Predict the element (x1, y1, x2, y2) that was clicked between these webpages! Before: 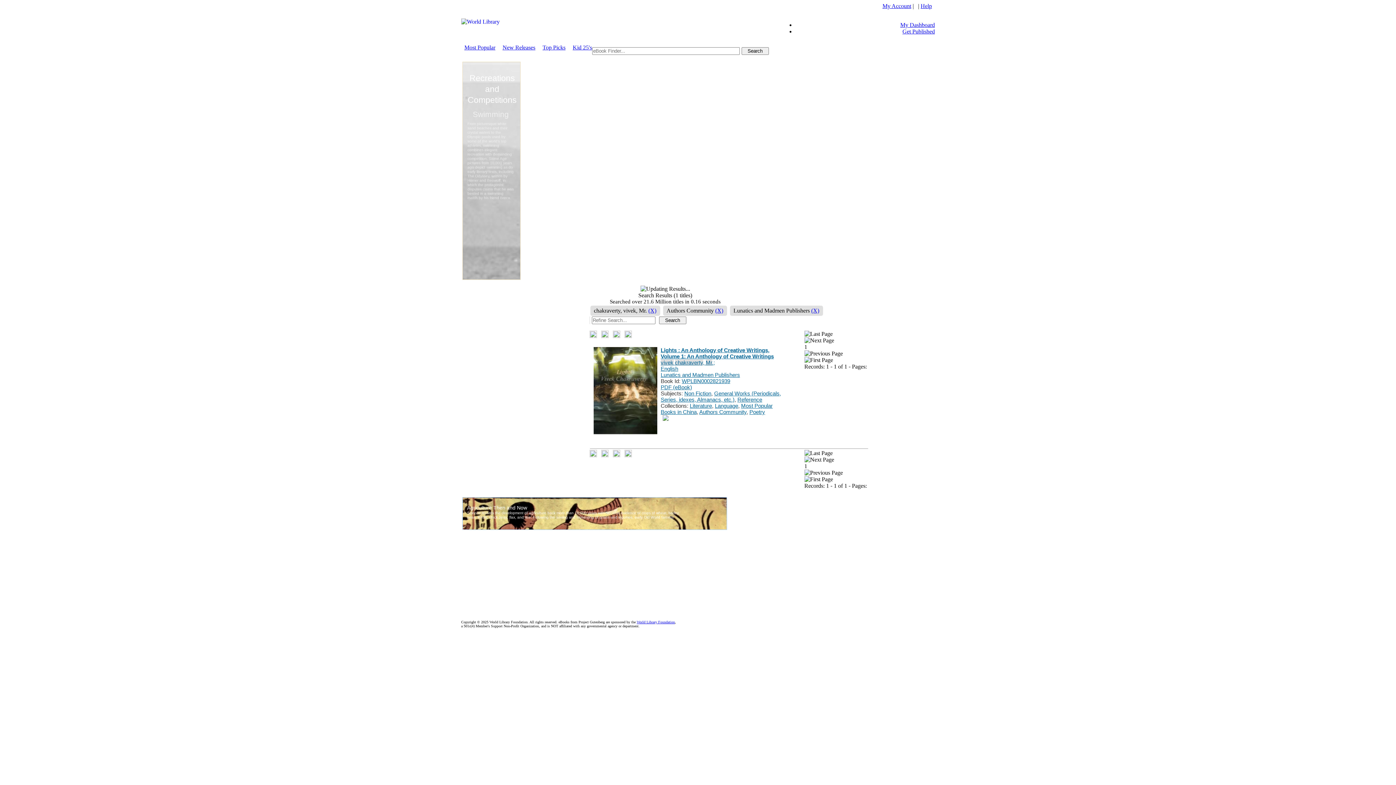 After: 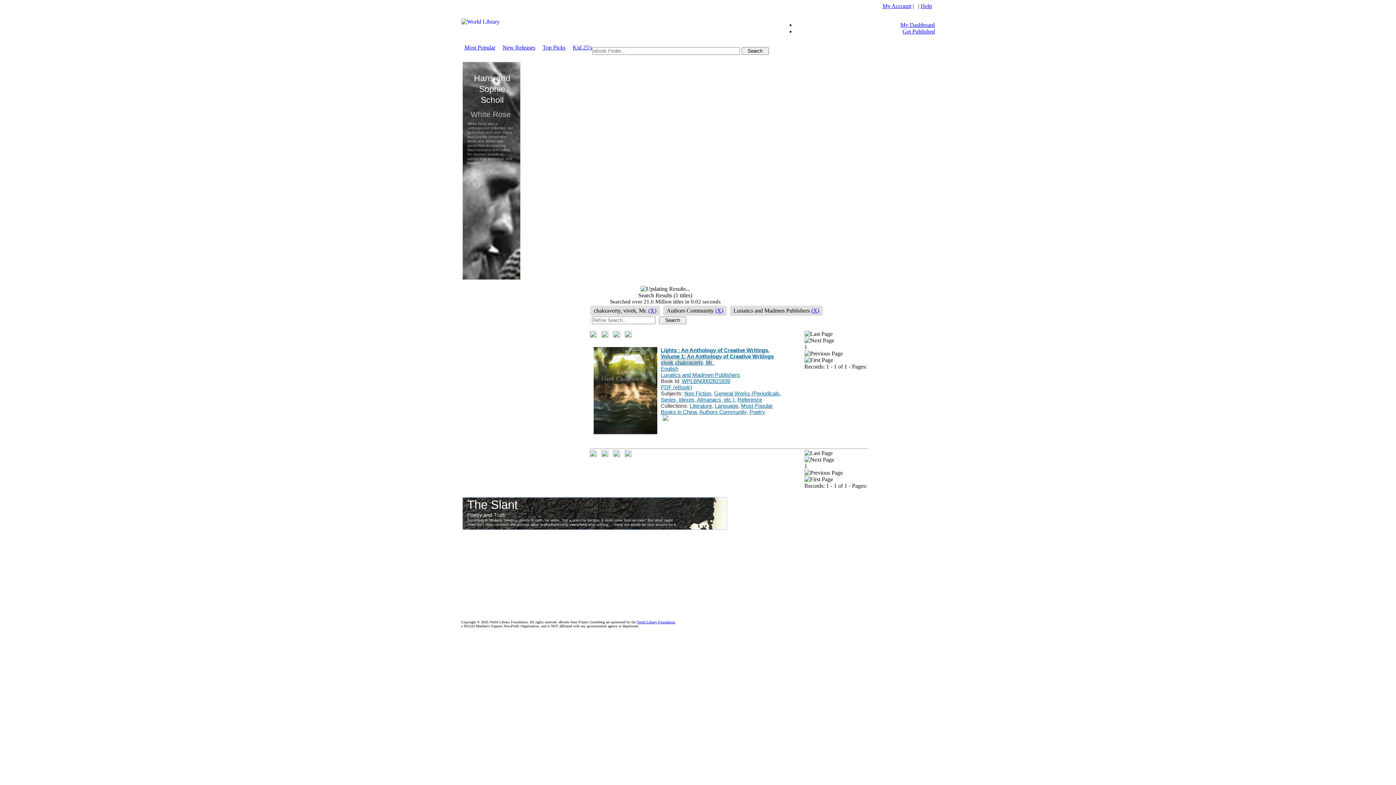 Action: bbox: (601, 333, 608, 339)